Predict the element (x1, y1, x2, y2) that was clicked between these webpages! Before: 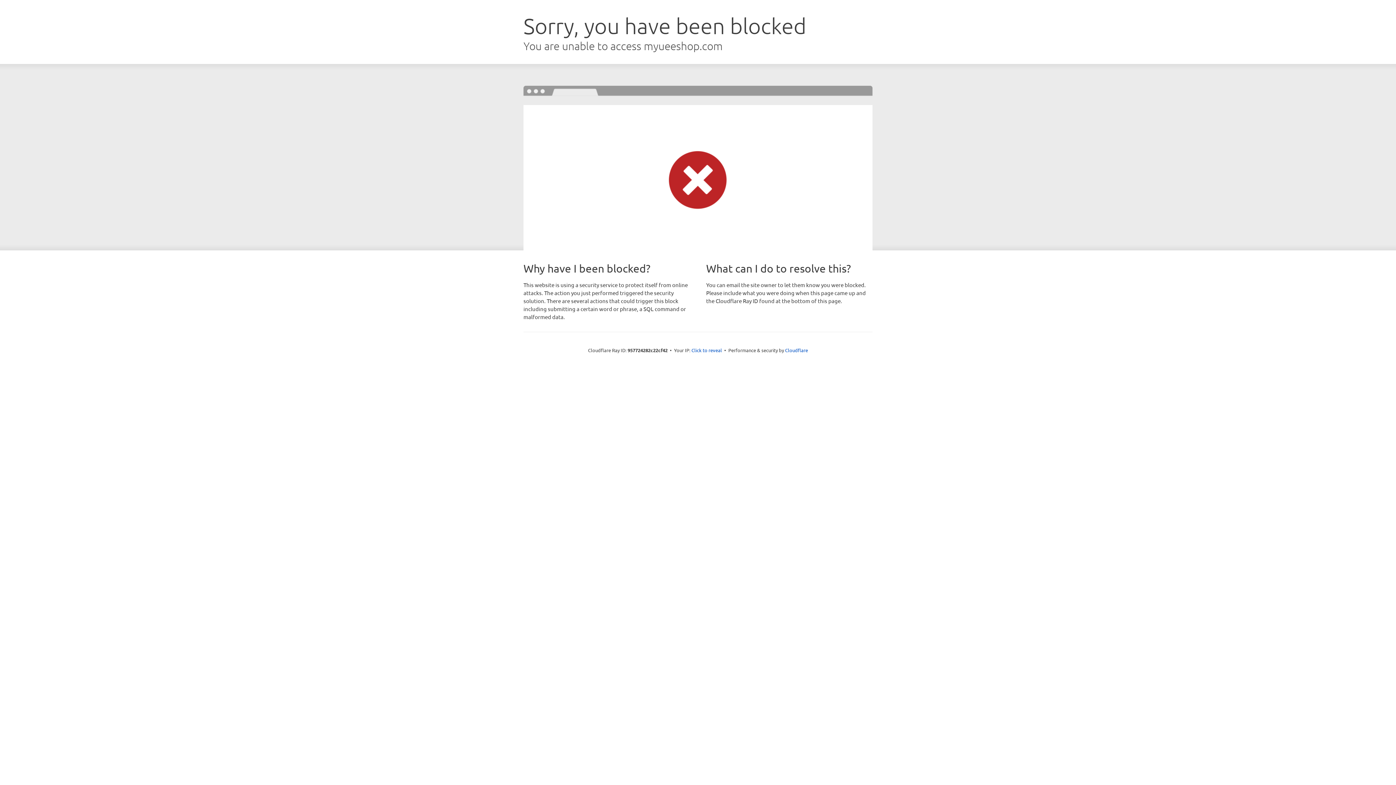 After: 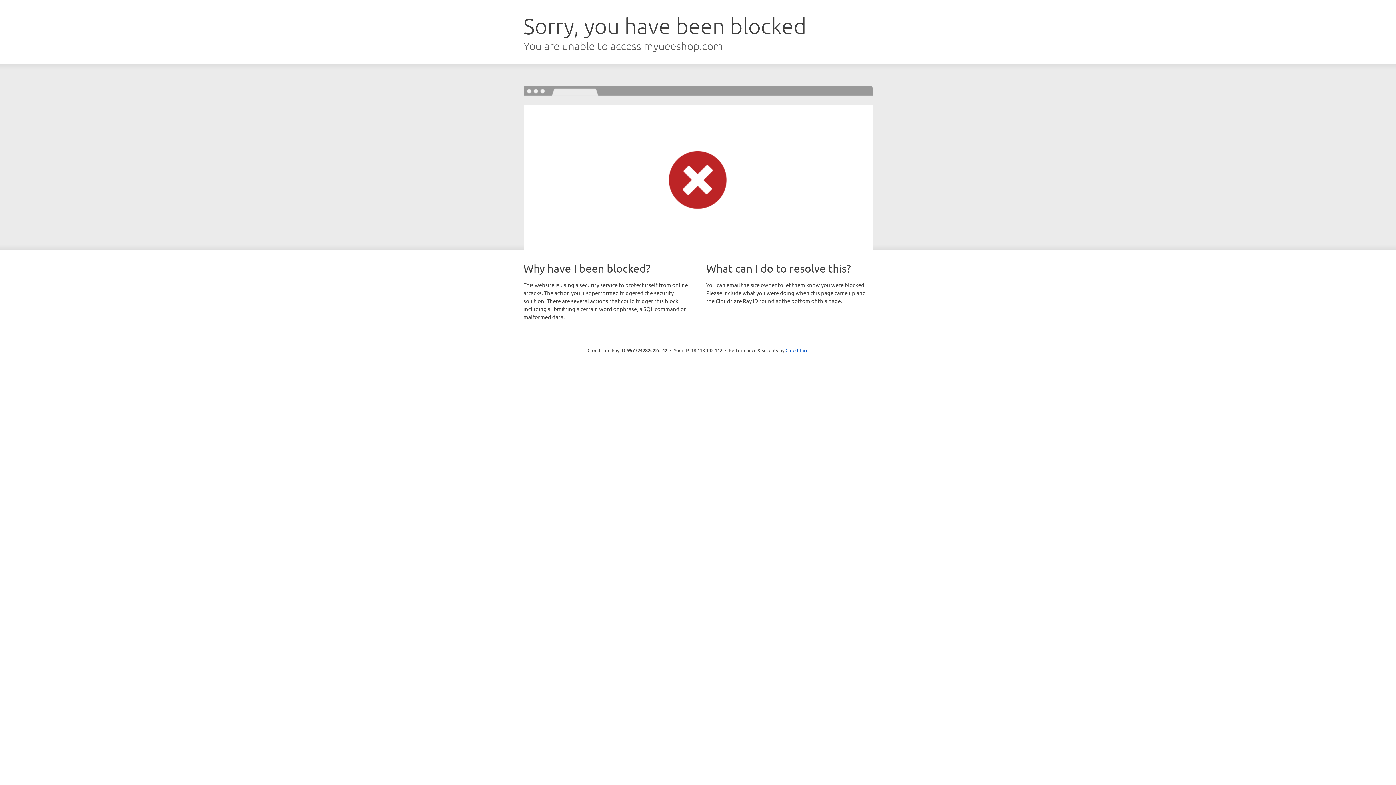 Action: label: Click to reveal bbox: (691, 346, 722, 353)